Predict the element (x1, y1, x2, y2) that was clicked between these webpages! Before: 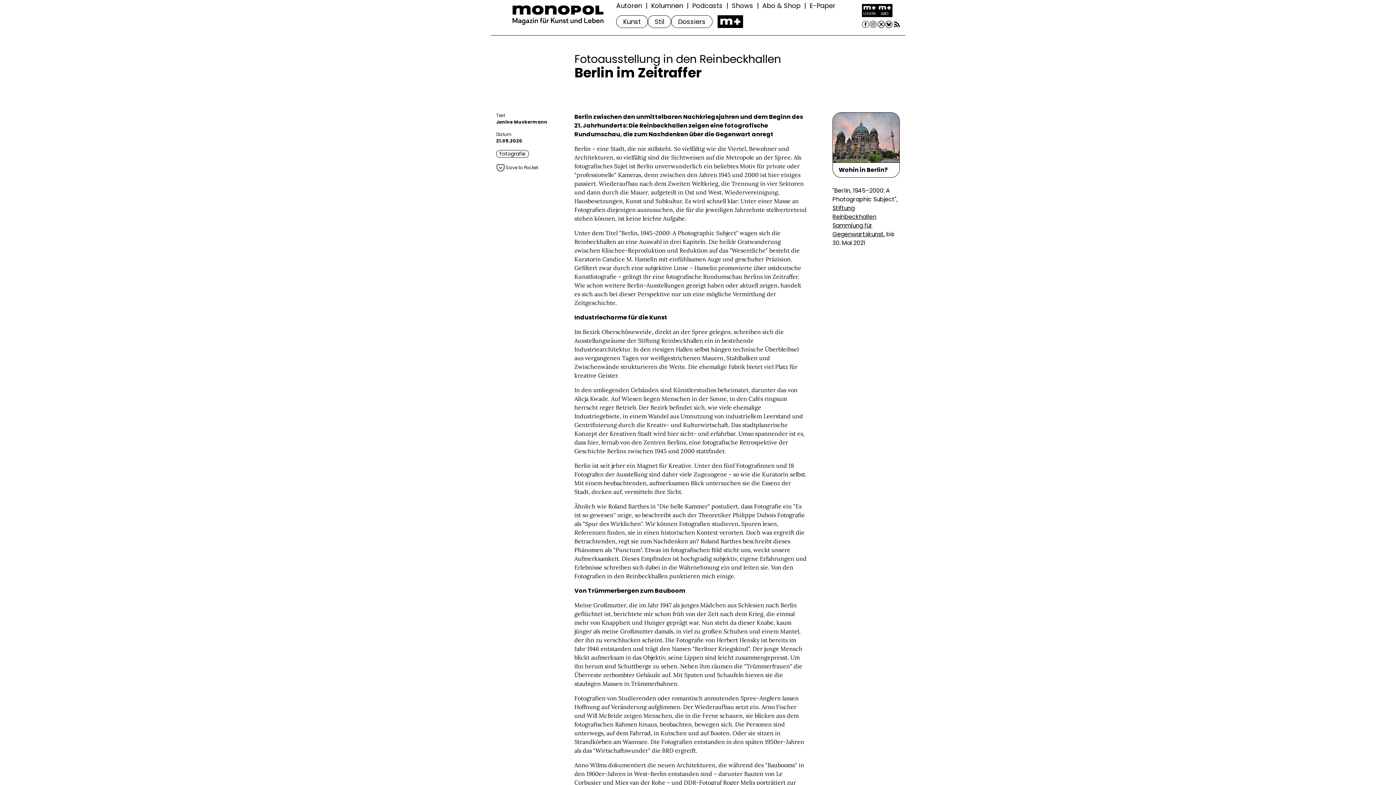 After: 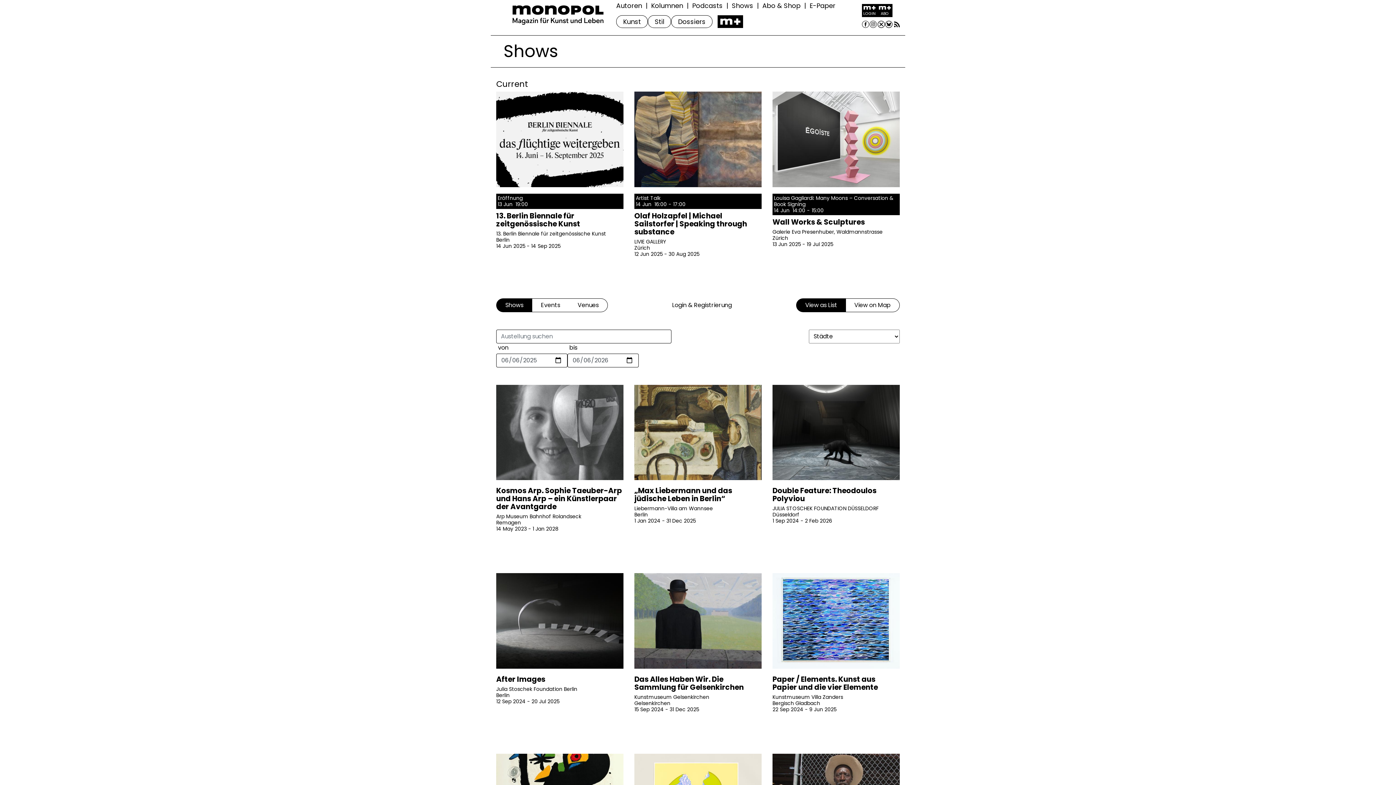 Action: bbox: (726, 0, 757, 11) label: Shows